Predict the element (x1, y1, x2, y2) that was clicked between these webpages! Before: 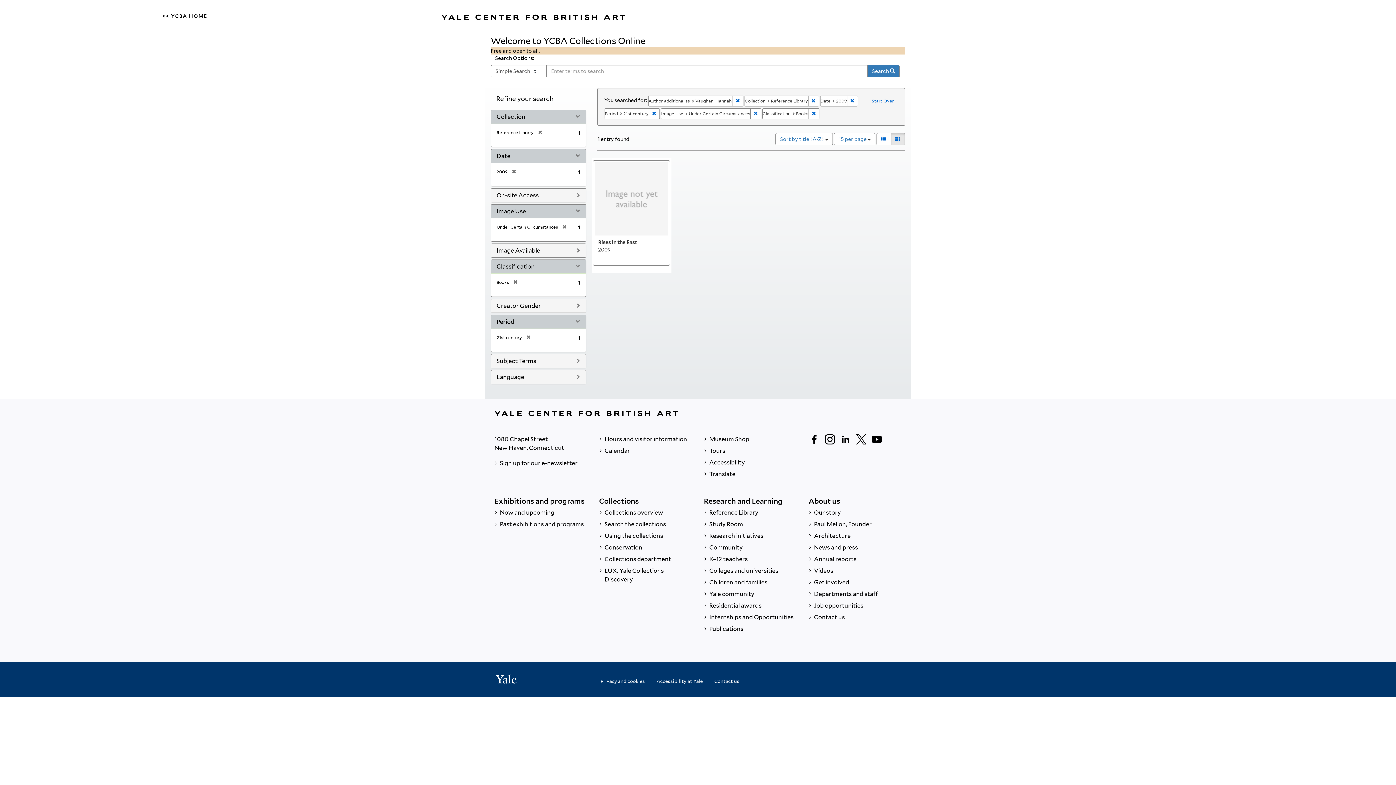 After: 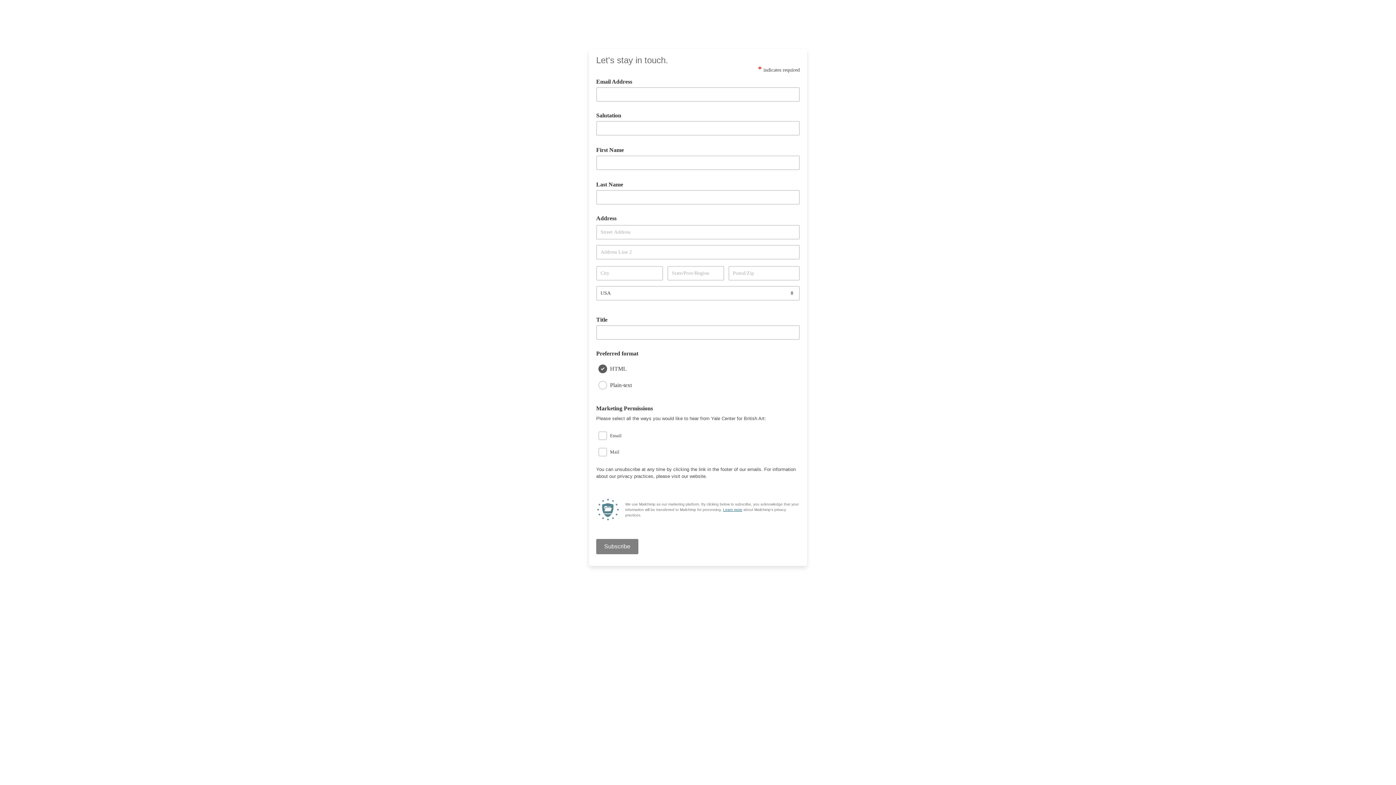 Action: label:  Sign up for our e-newsletter bbox: (494, 457, 587, 469)